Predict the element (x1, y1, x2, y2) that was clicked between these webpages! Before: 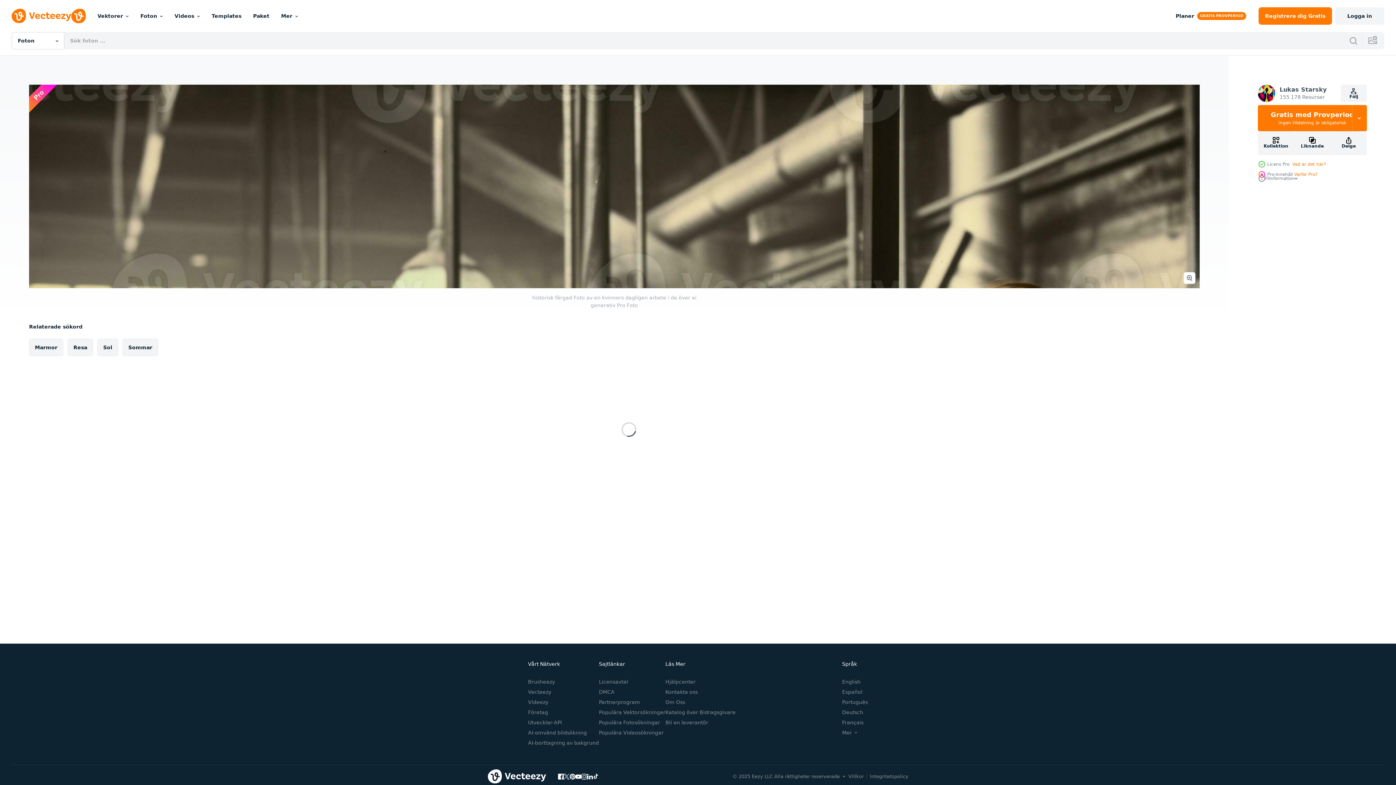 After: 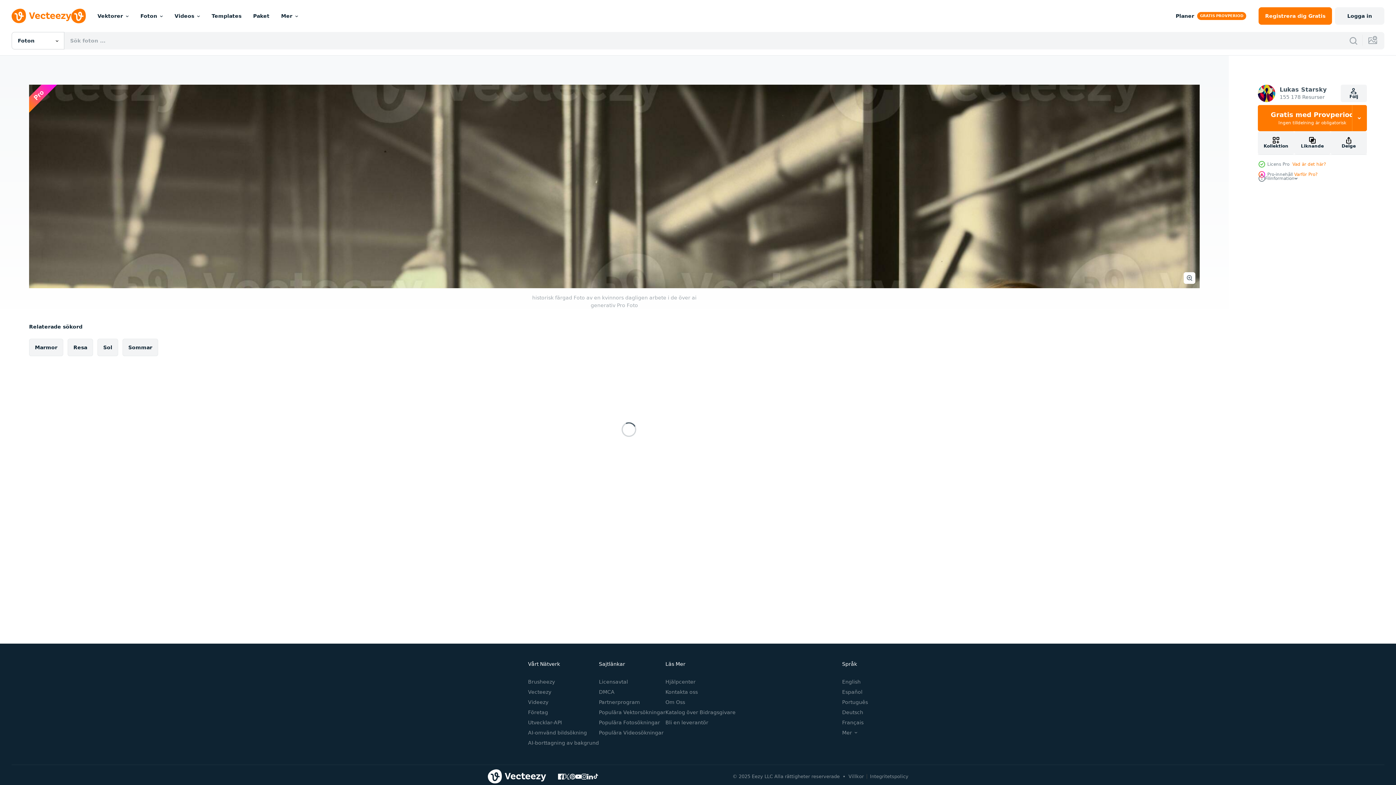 Action: bbox: (569, 774, 575, 779)